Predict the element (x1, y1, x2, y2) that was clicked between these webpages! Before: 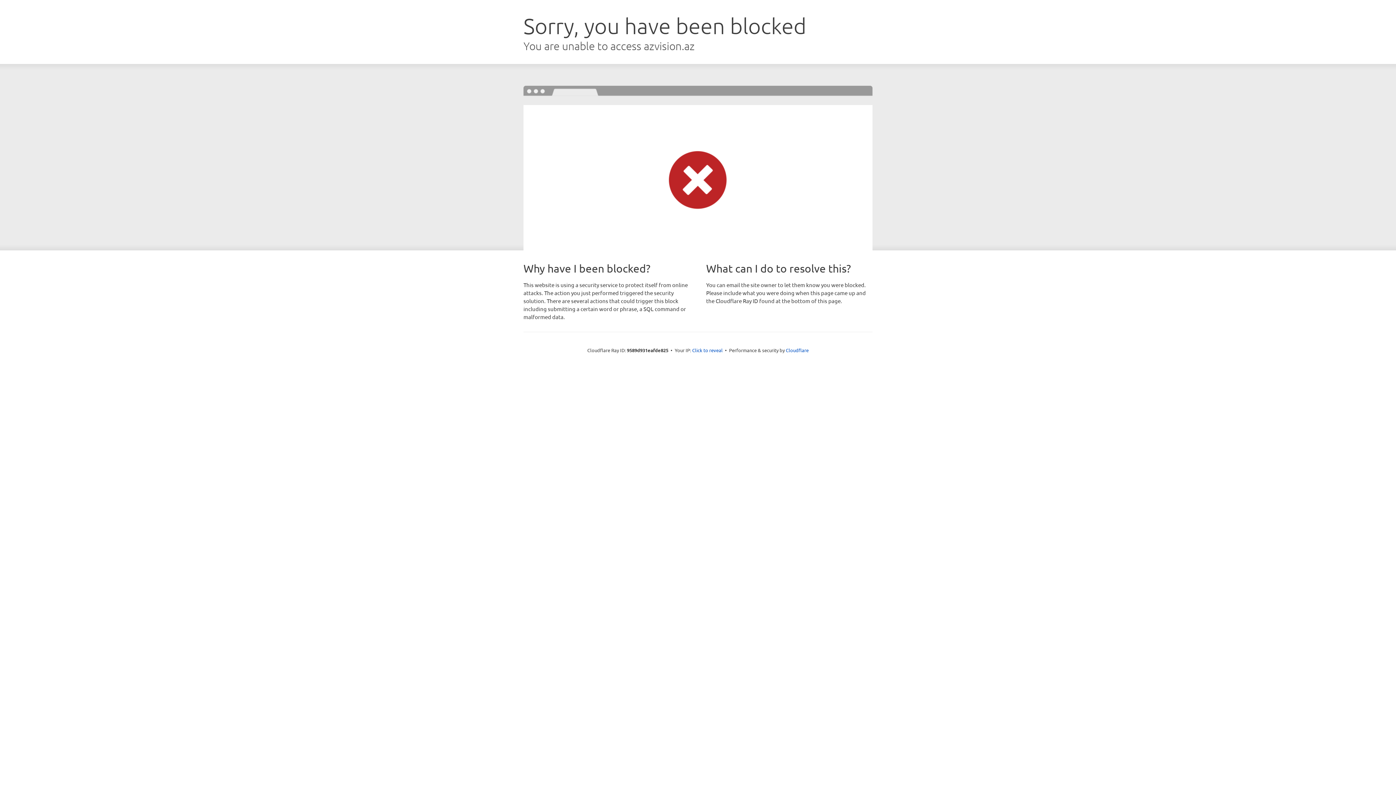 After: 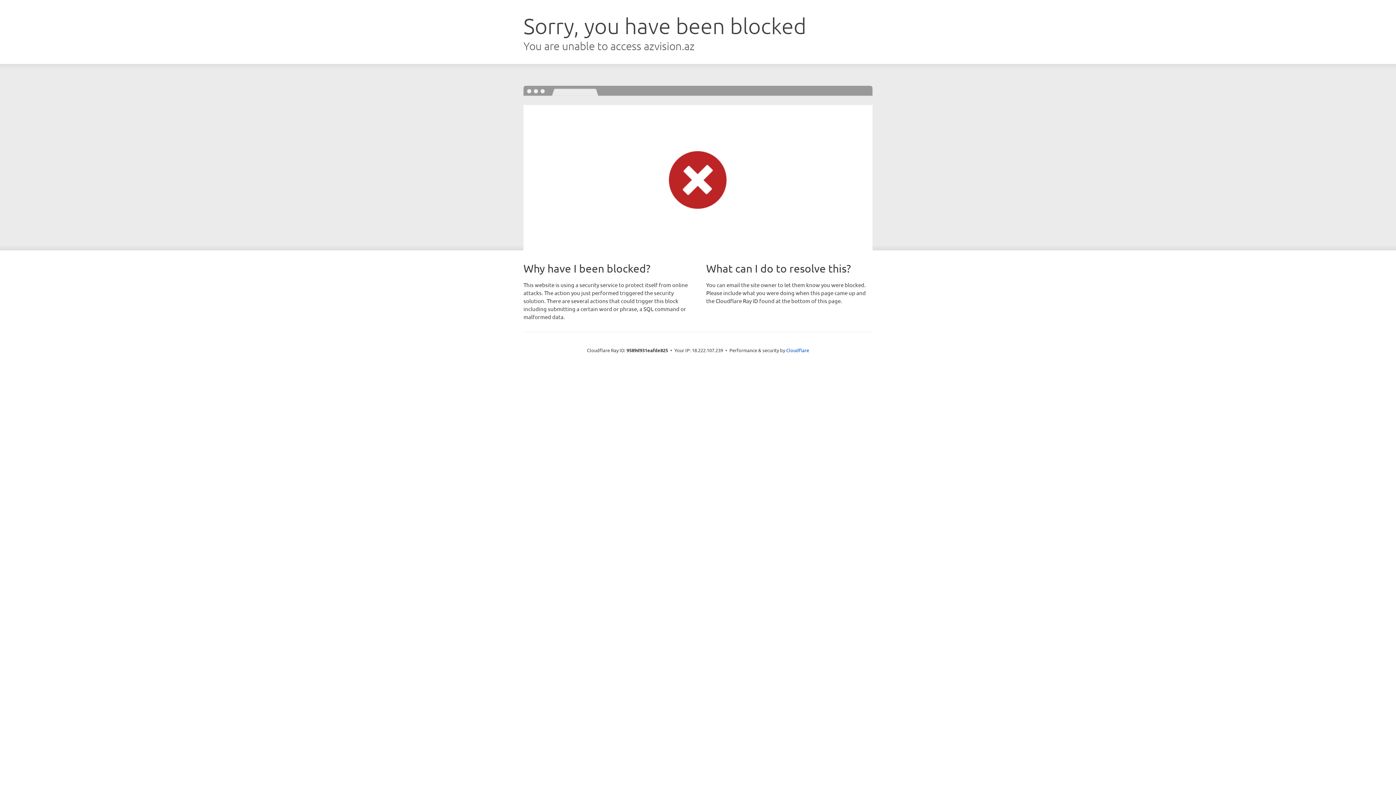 Action: bbox: (692, 346, 722, 353) label: Click to reveal